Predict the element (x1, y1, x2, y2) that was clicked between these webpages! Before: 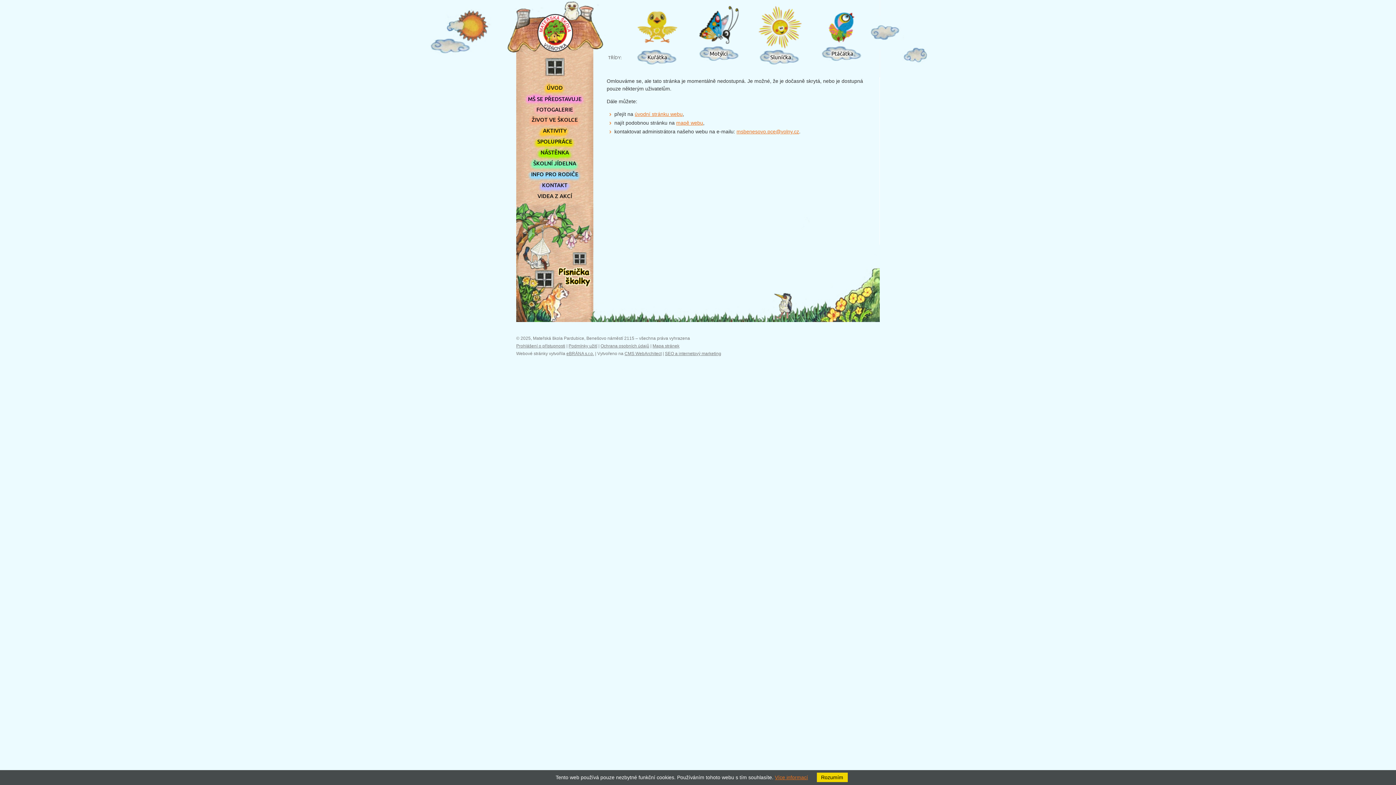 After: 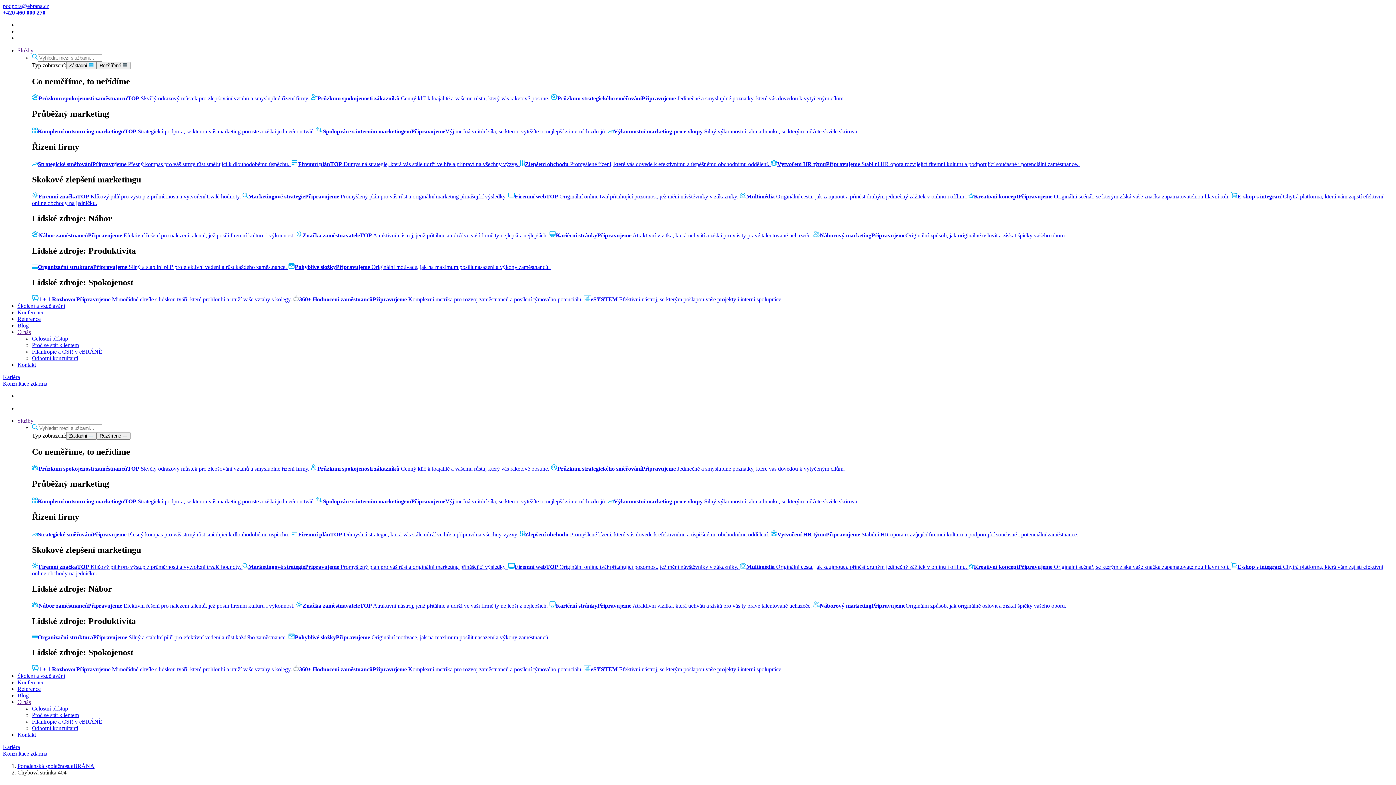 Action: bbox: (566, 351, 594, 356) label: eBRÁNA s.r.o.